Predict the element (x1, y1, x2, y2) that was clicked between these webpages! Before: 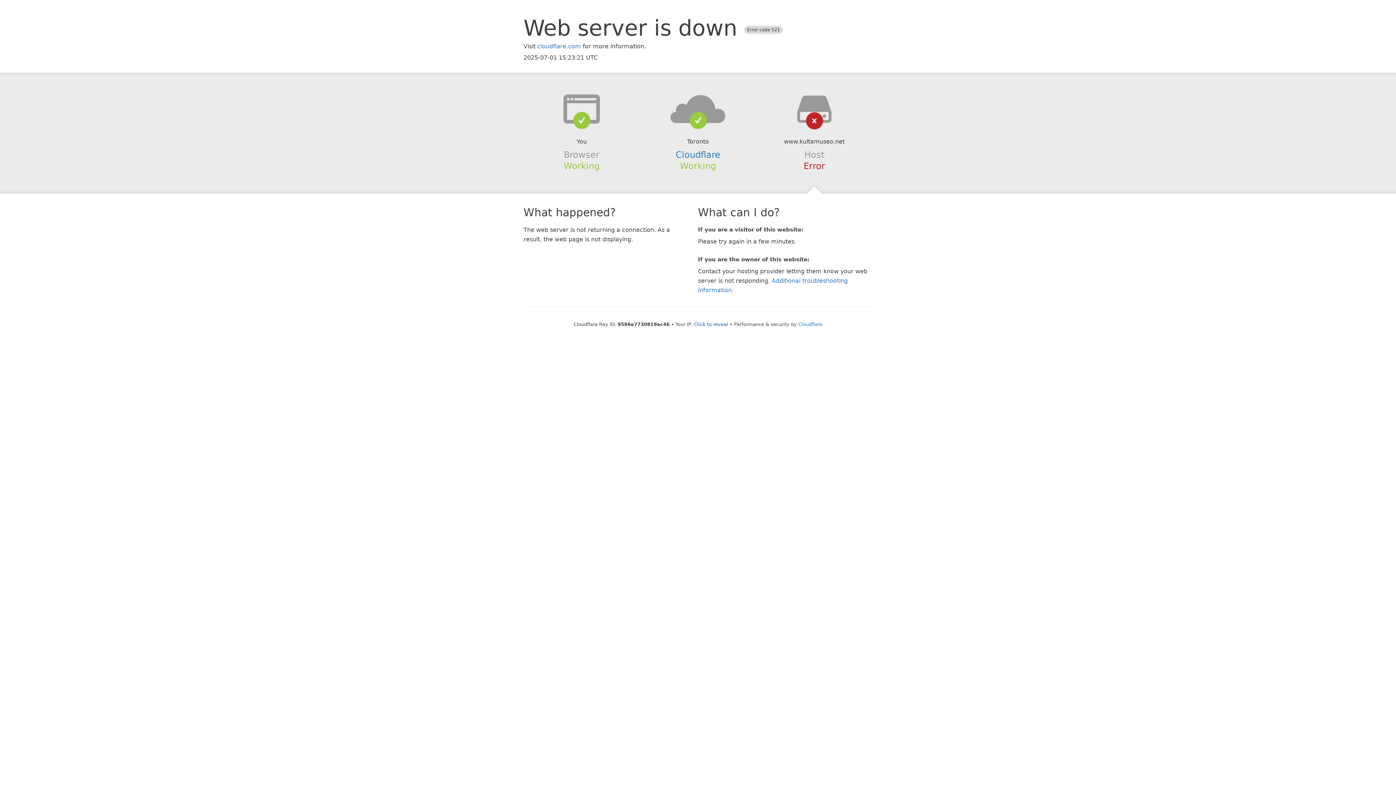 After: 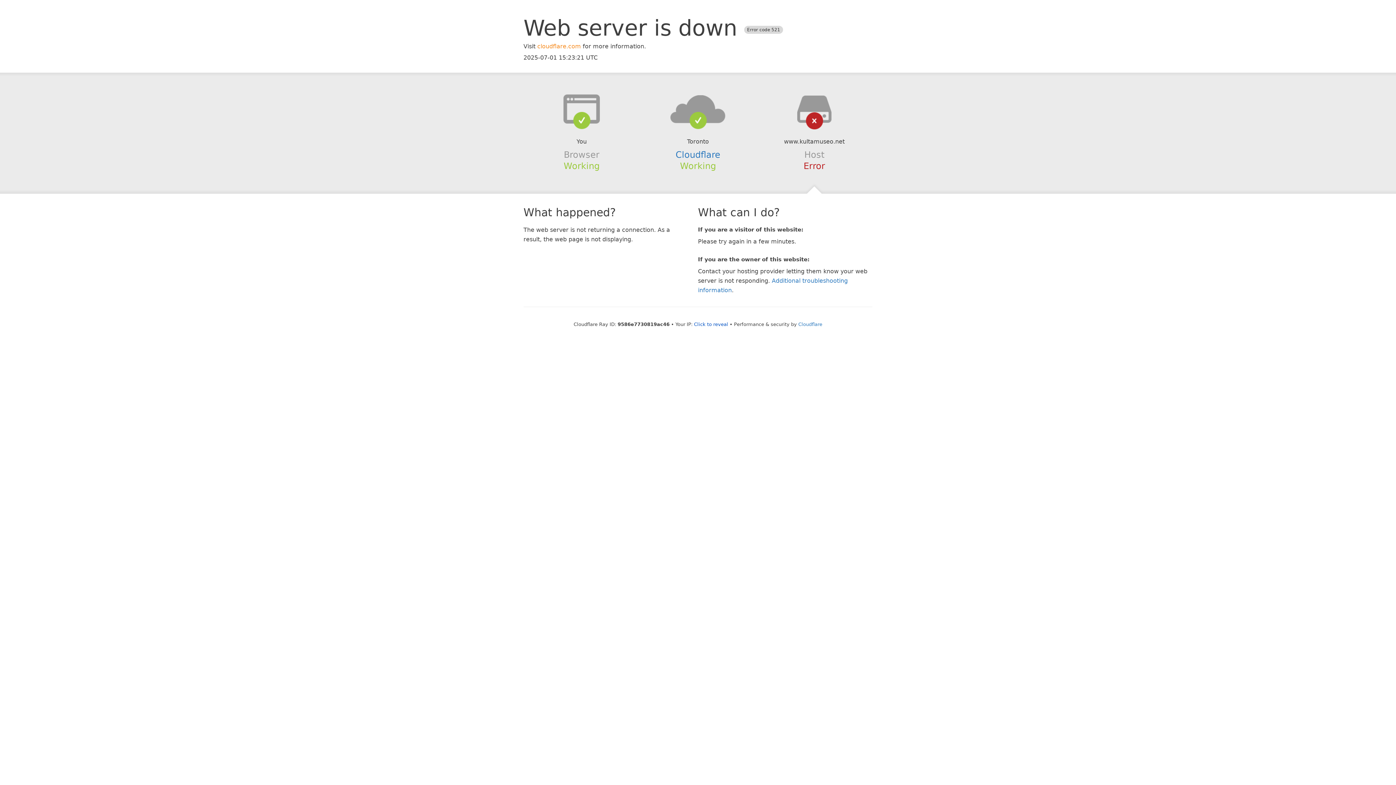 Action: label: cloudflare.com bbox: (537, 42, 581, 49)